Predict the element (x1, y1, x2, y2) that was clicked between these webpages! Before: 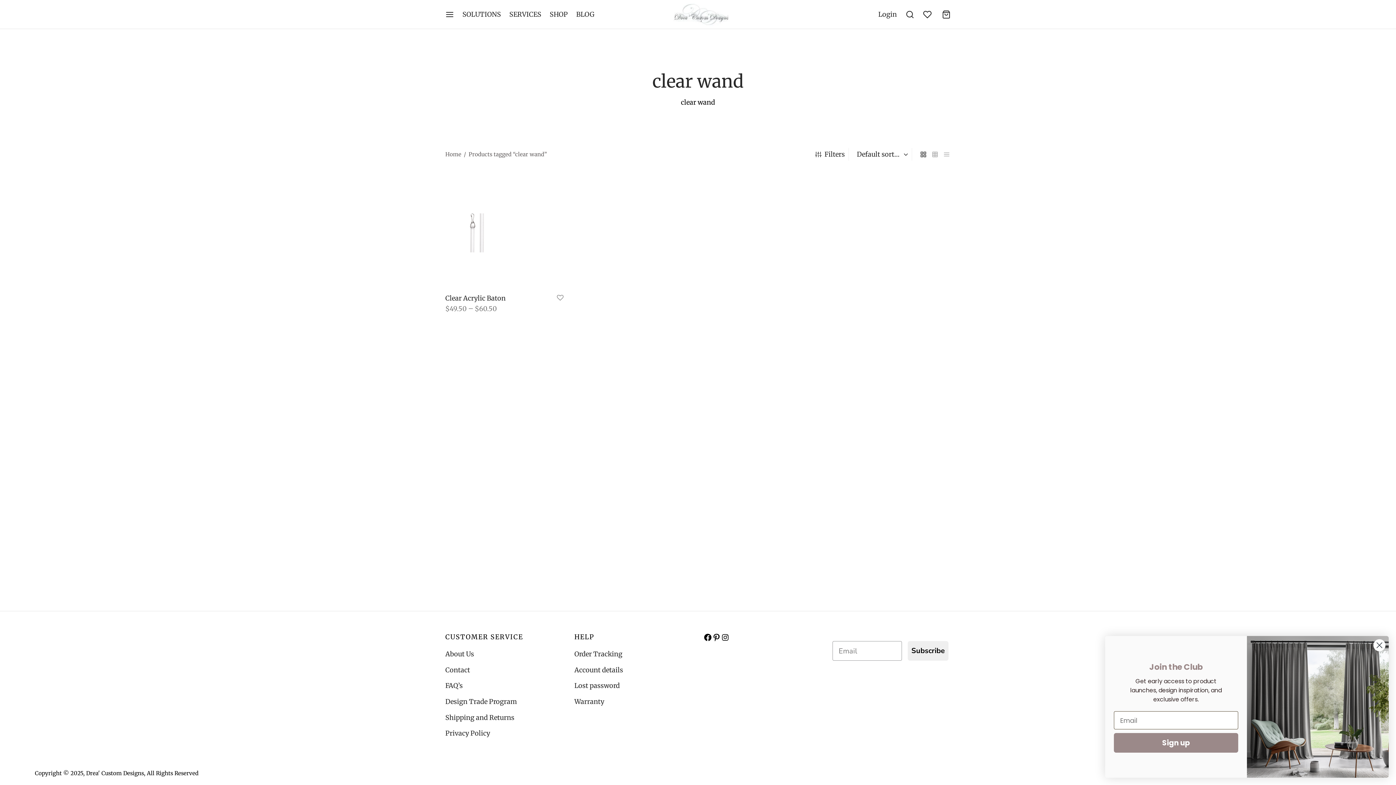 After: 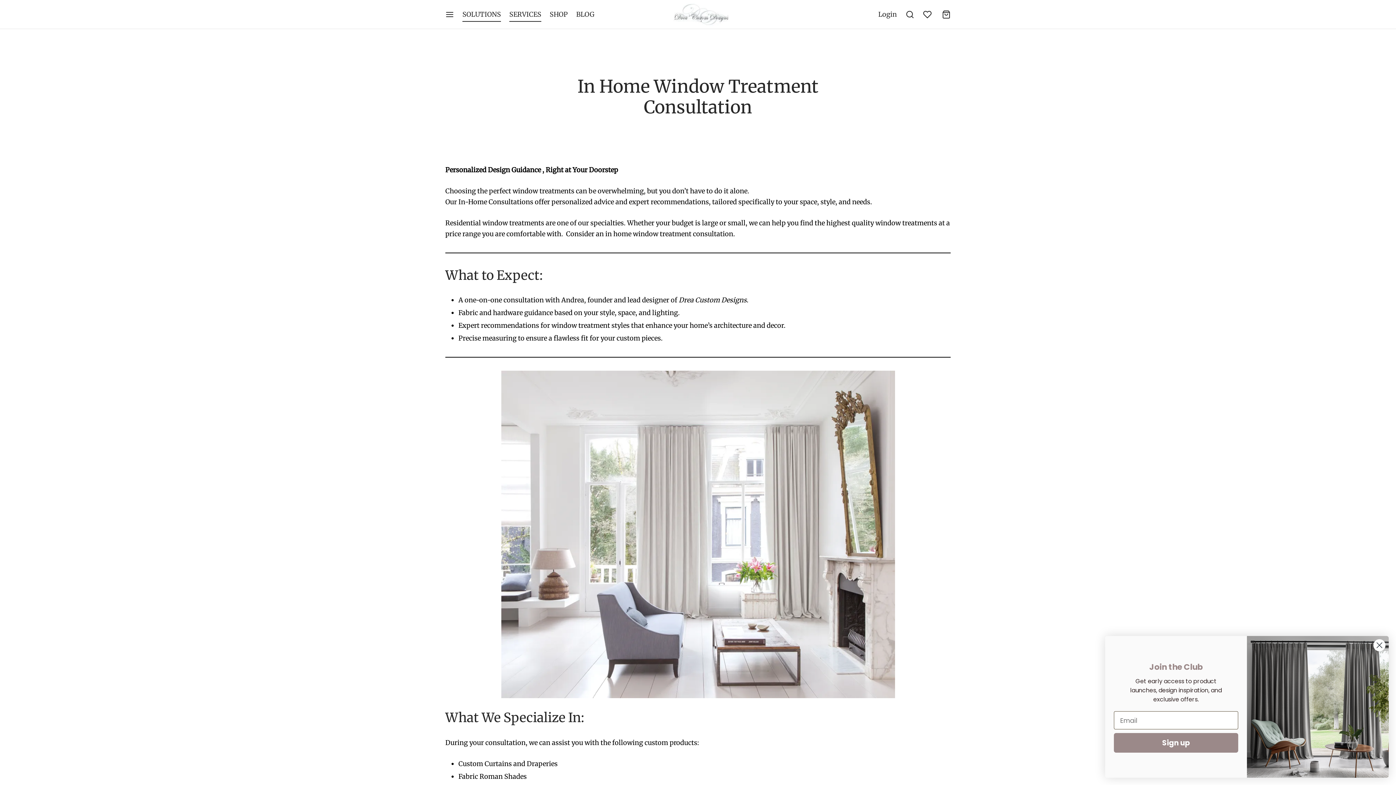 Action: label: SOLUTIONS bbox: (462, 7, 501, 21)